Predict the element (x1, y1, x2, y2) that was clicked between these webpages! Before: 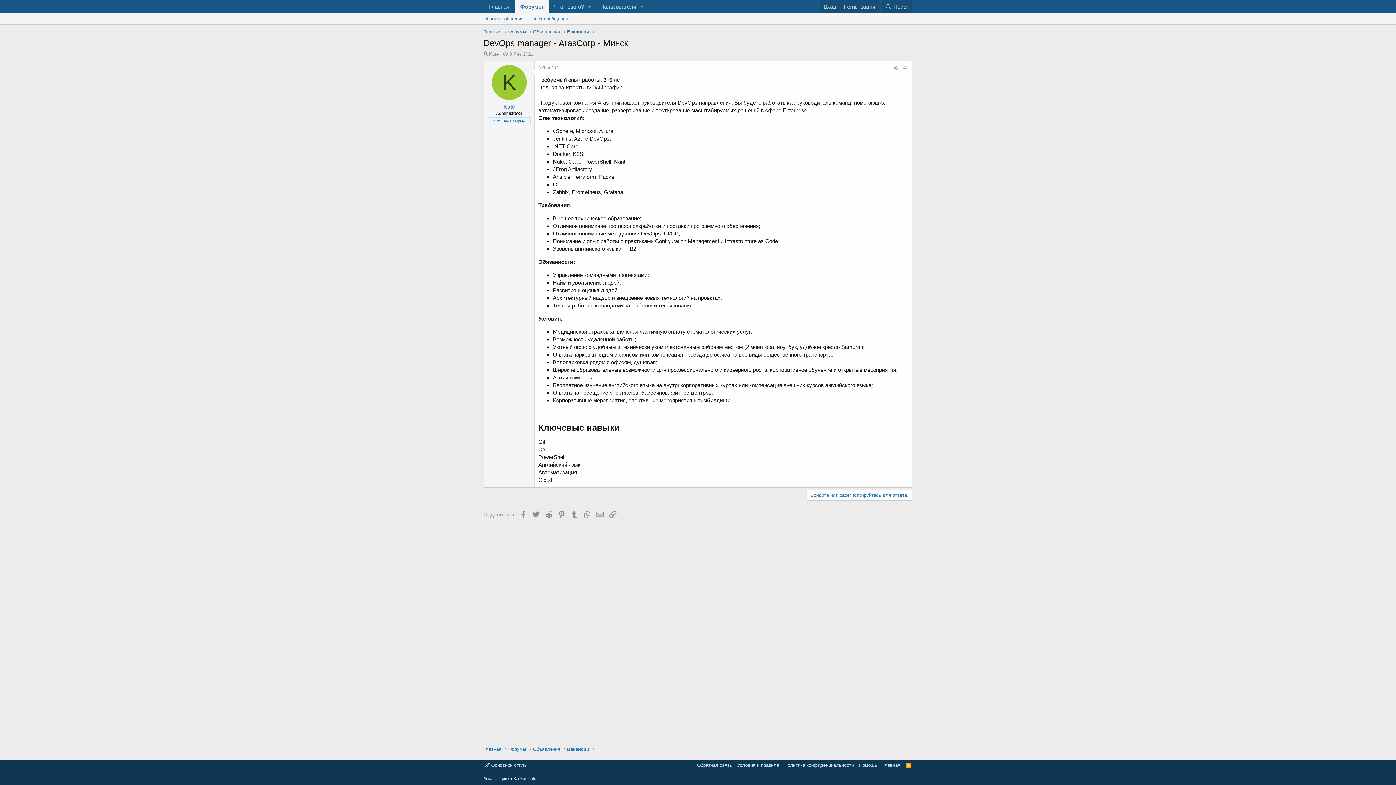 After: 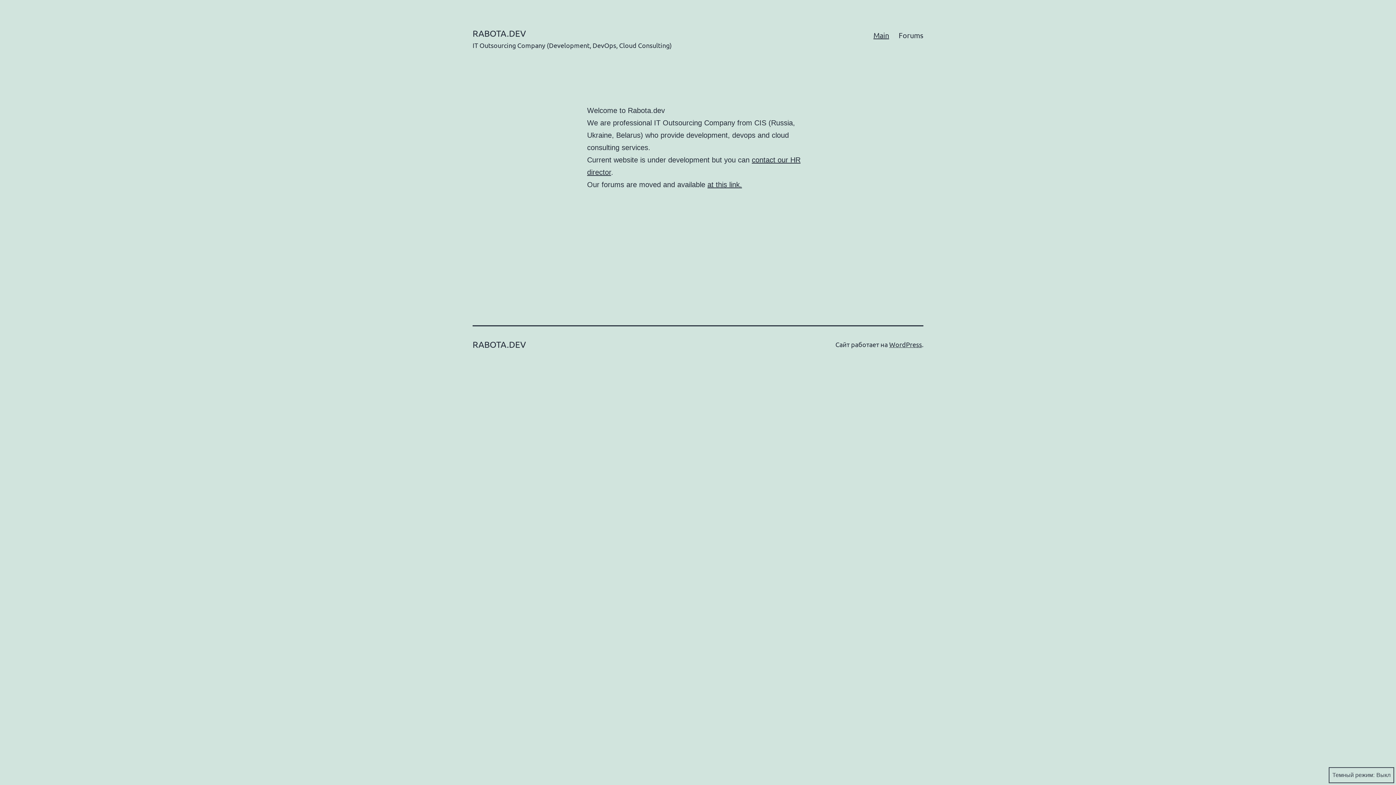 Action: bbox: (483, 0, 514, 13) label: Главная